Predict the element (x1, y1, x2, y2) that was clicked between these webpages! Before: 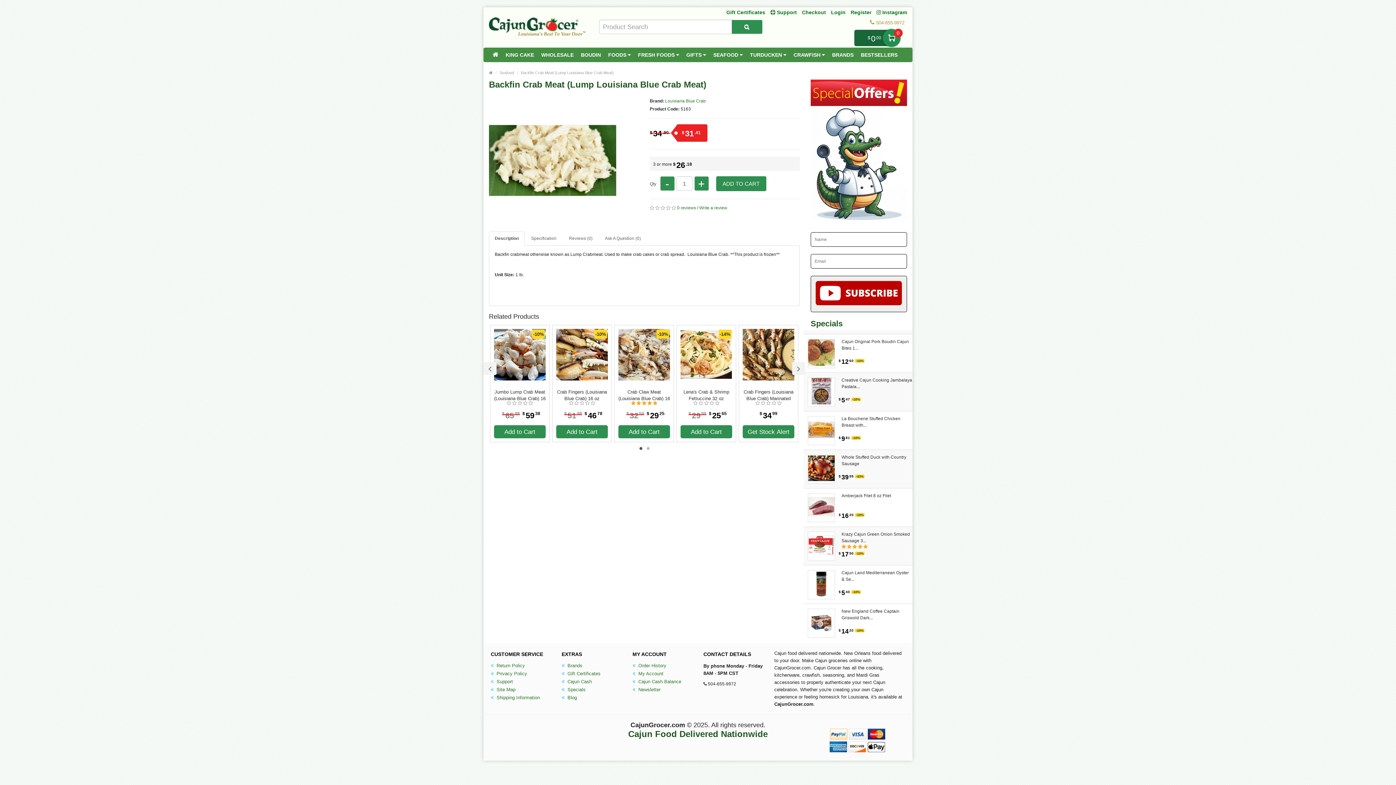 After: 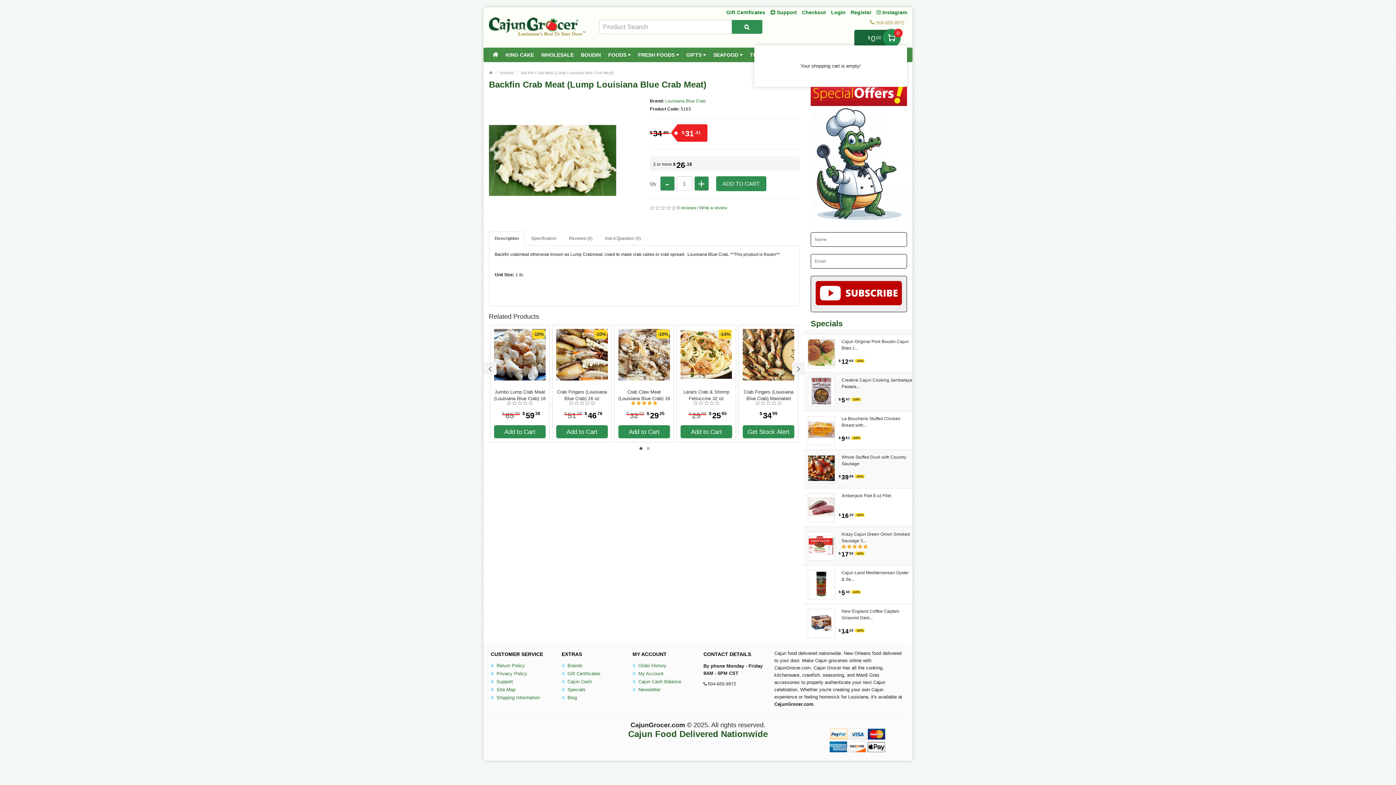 Action: label: $000 My Cart
0  bbox: (854, 34, 907, 44)